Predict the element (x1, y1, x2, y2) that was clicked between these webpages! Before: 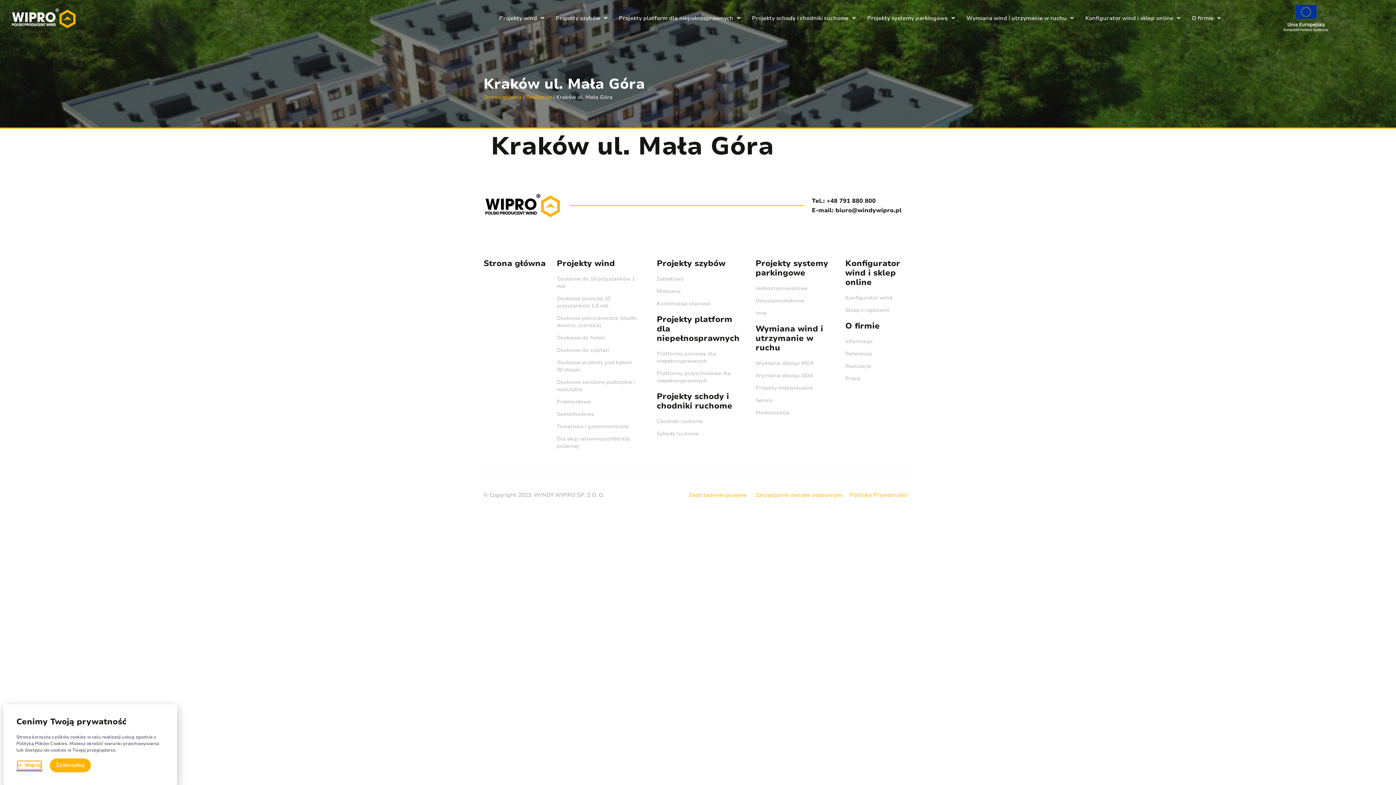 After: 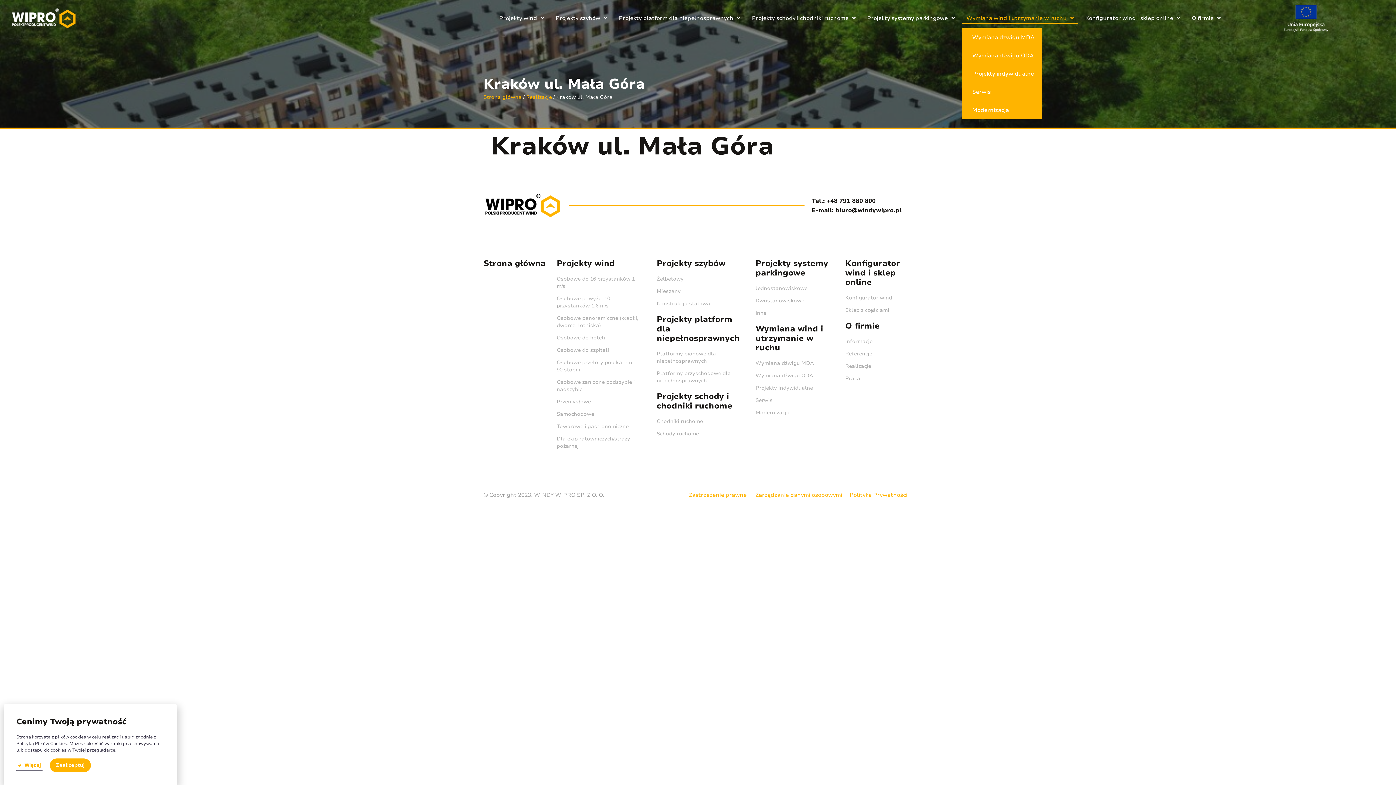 Action: label: Wymiana wind i utrzymanie w ruchu bbox: (962, 12, 1078, 23)